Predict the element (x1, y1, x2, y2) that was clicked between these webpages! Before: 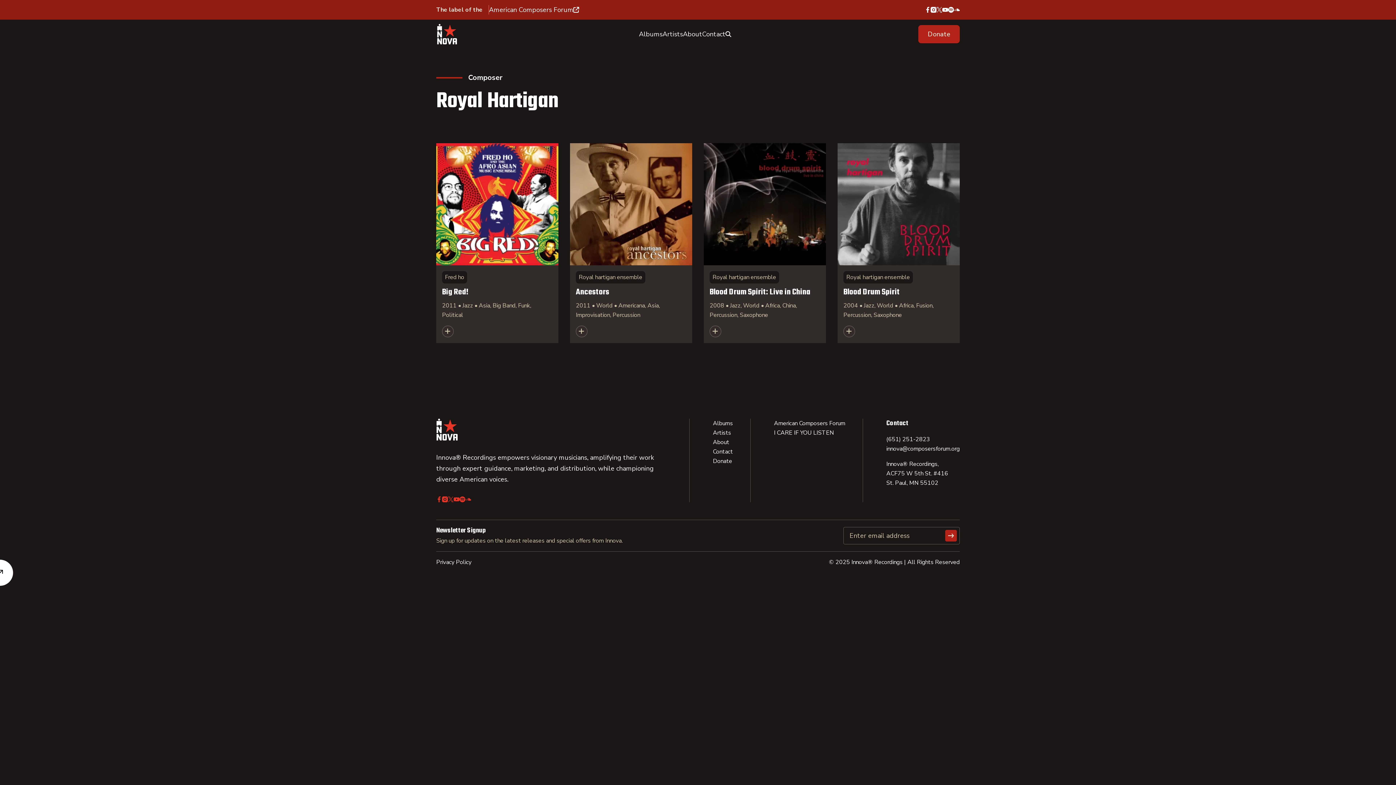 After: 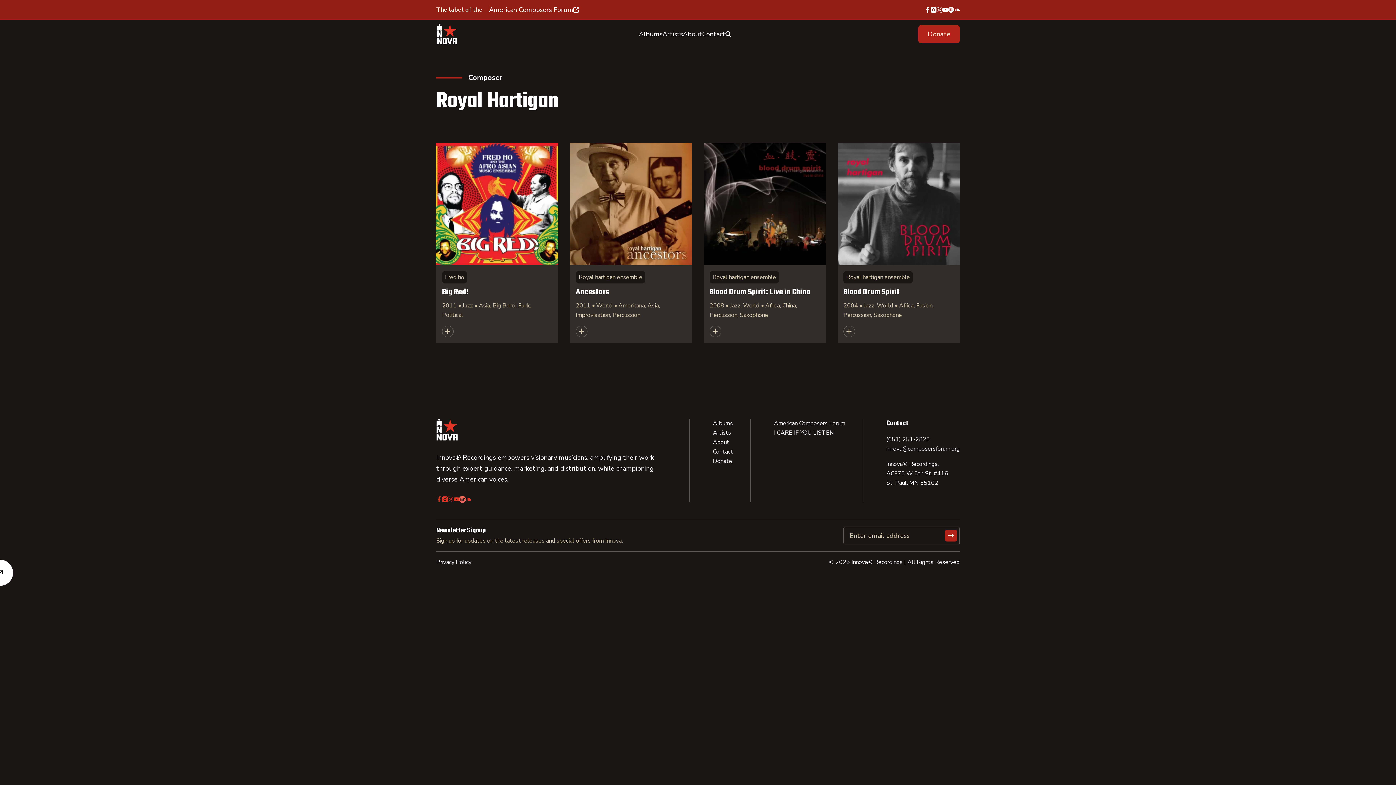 Action: label: spotify bbox: (459, 496, 465, 502)